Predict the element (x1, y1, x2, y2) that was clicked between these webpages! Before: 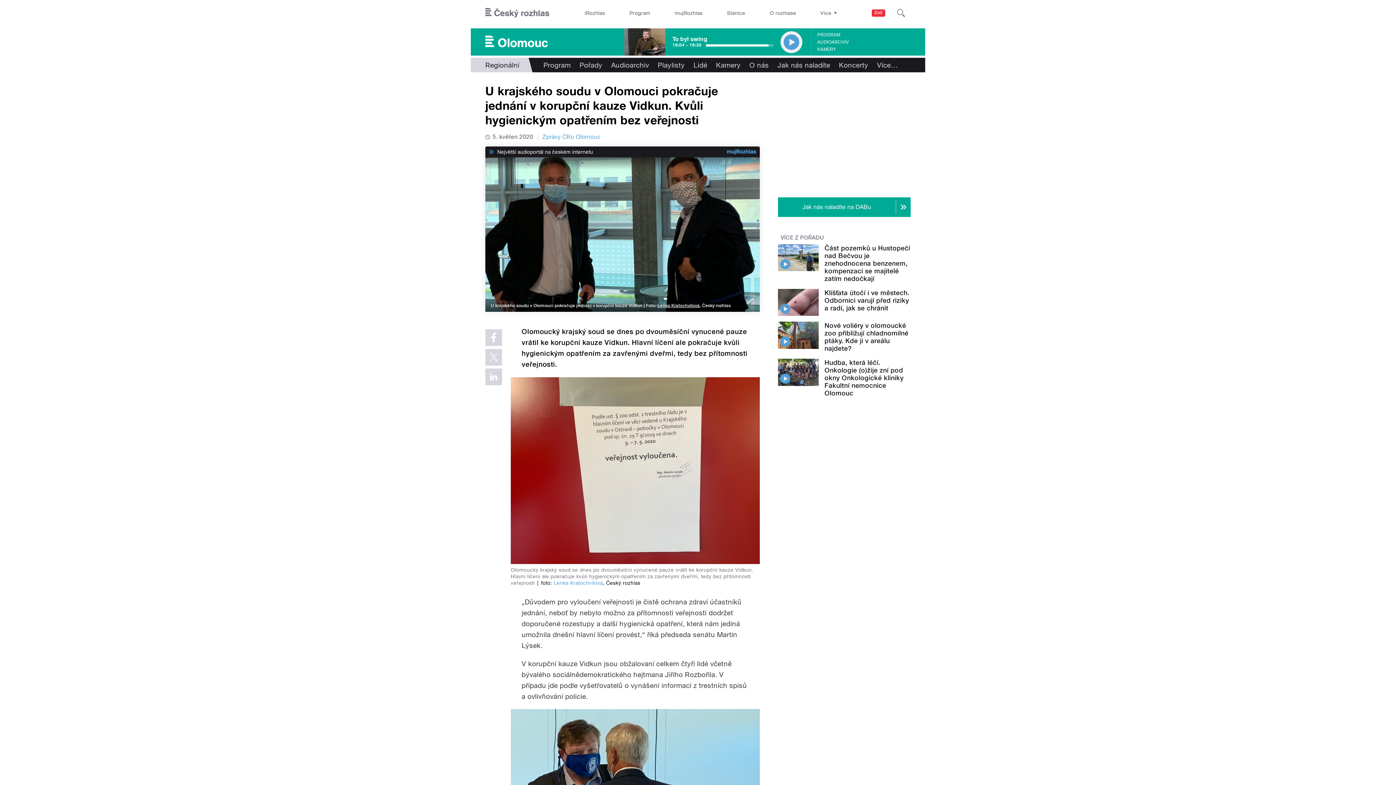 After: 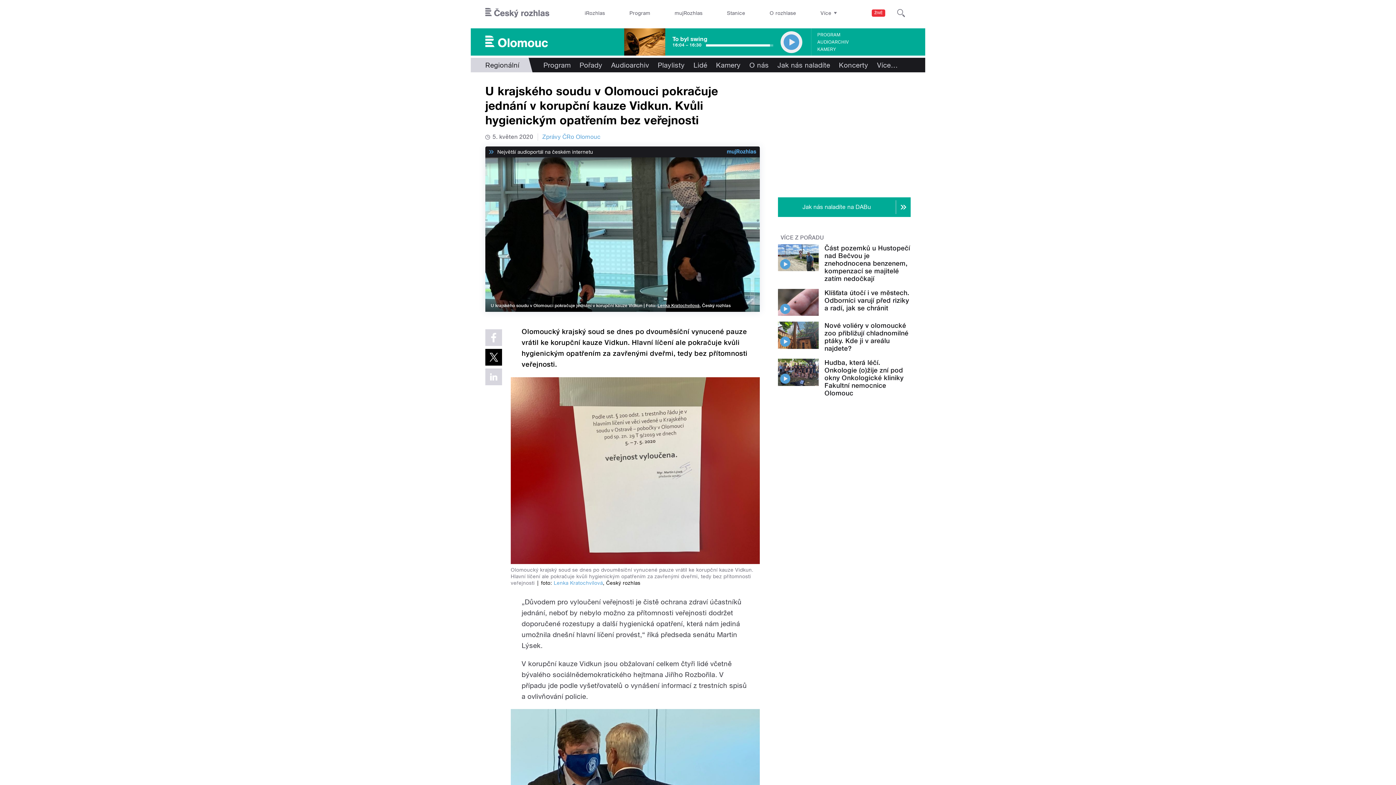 Action: bbox: (485, 349, 502, 365)